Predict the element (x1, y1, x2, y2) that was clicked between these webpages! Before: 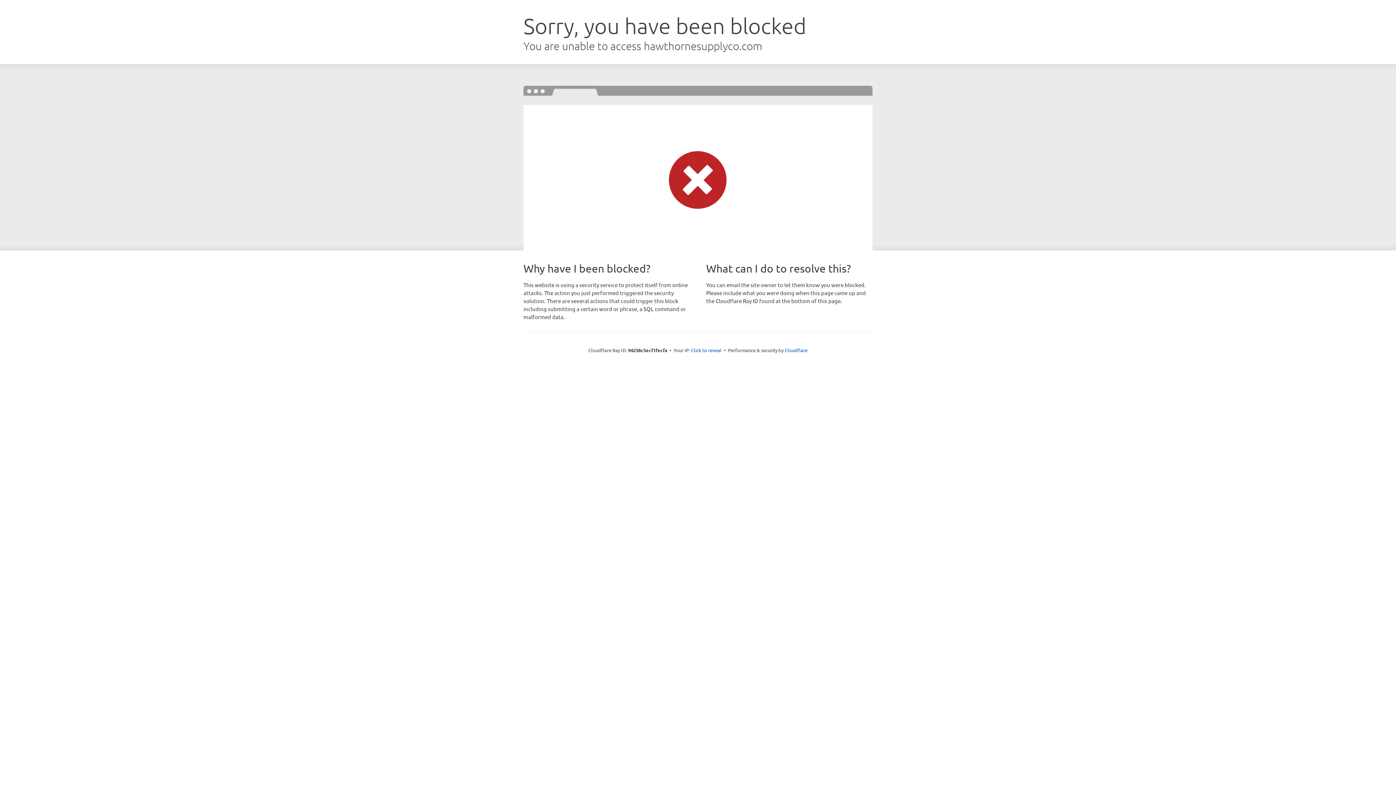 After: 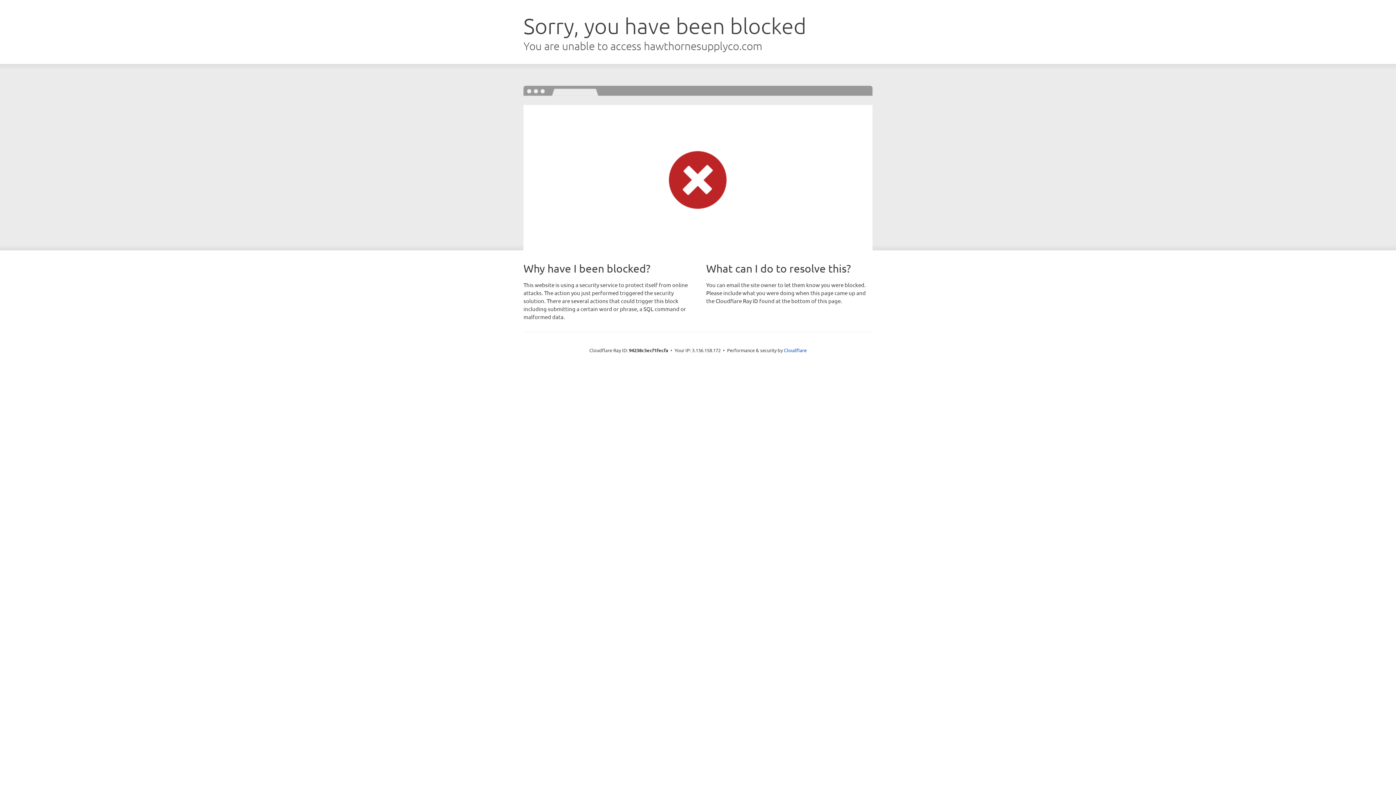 Action: bbox: (691, 346, 721, 353) label: Click to reveal